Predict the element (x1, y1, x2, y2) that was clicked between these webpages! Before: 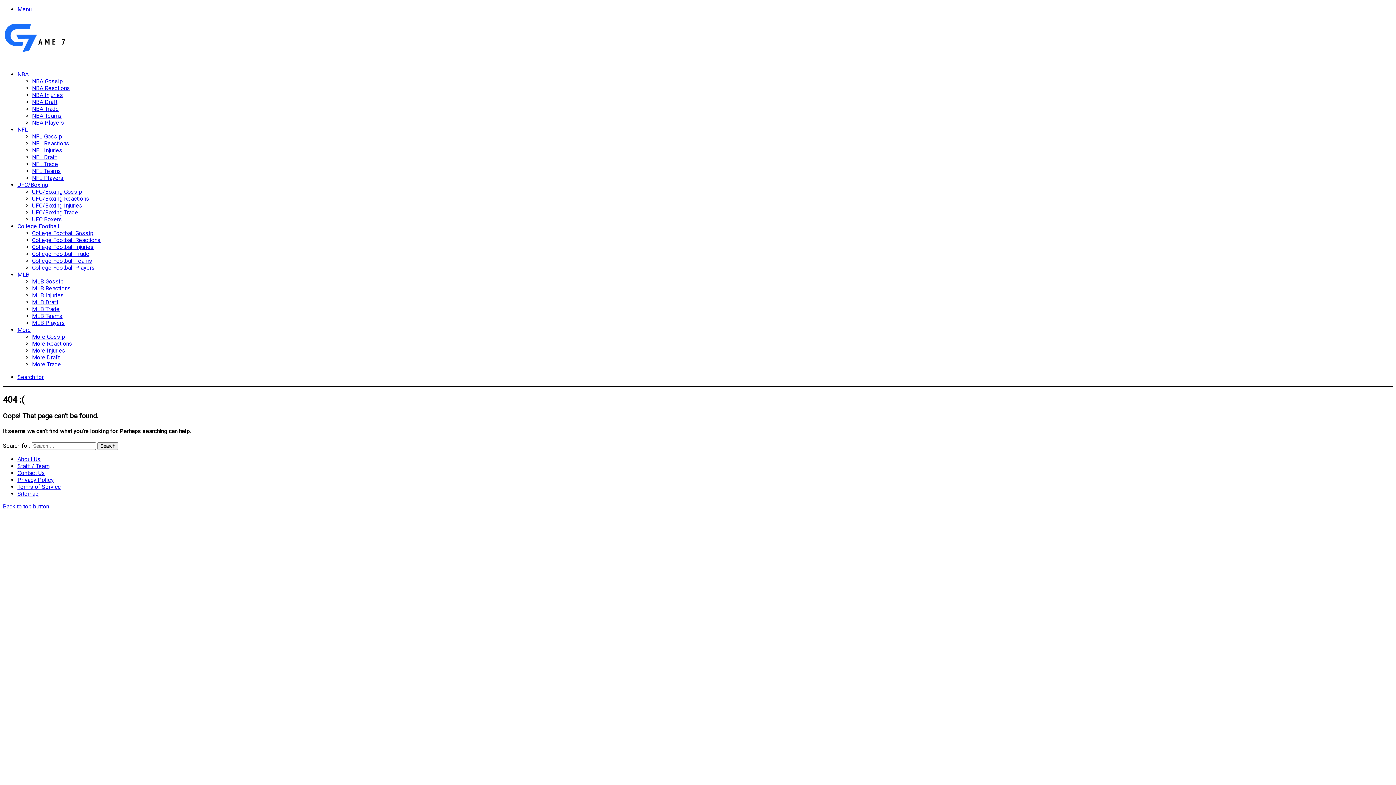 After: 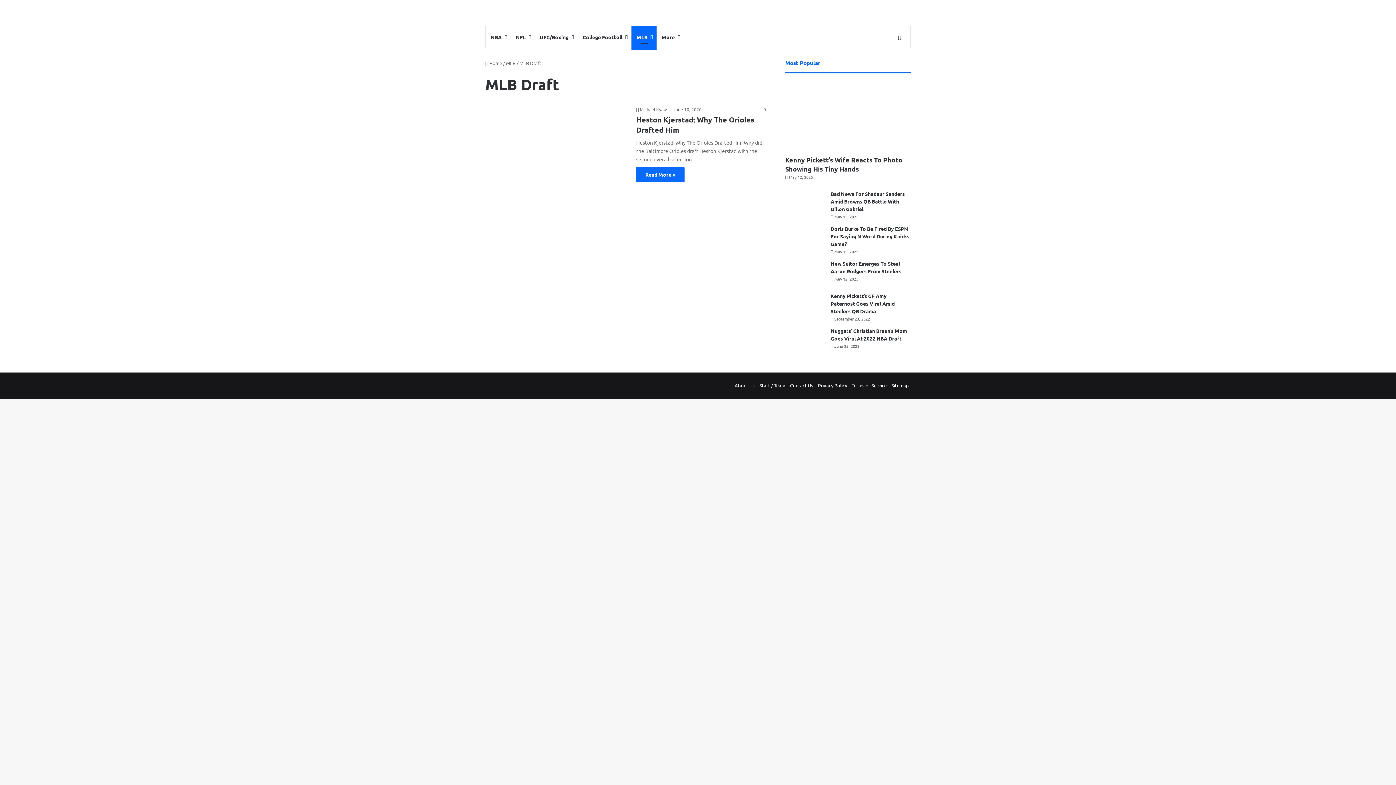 Action: bbox: (32, 298, 58, 305) label: MLB Draft